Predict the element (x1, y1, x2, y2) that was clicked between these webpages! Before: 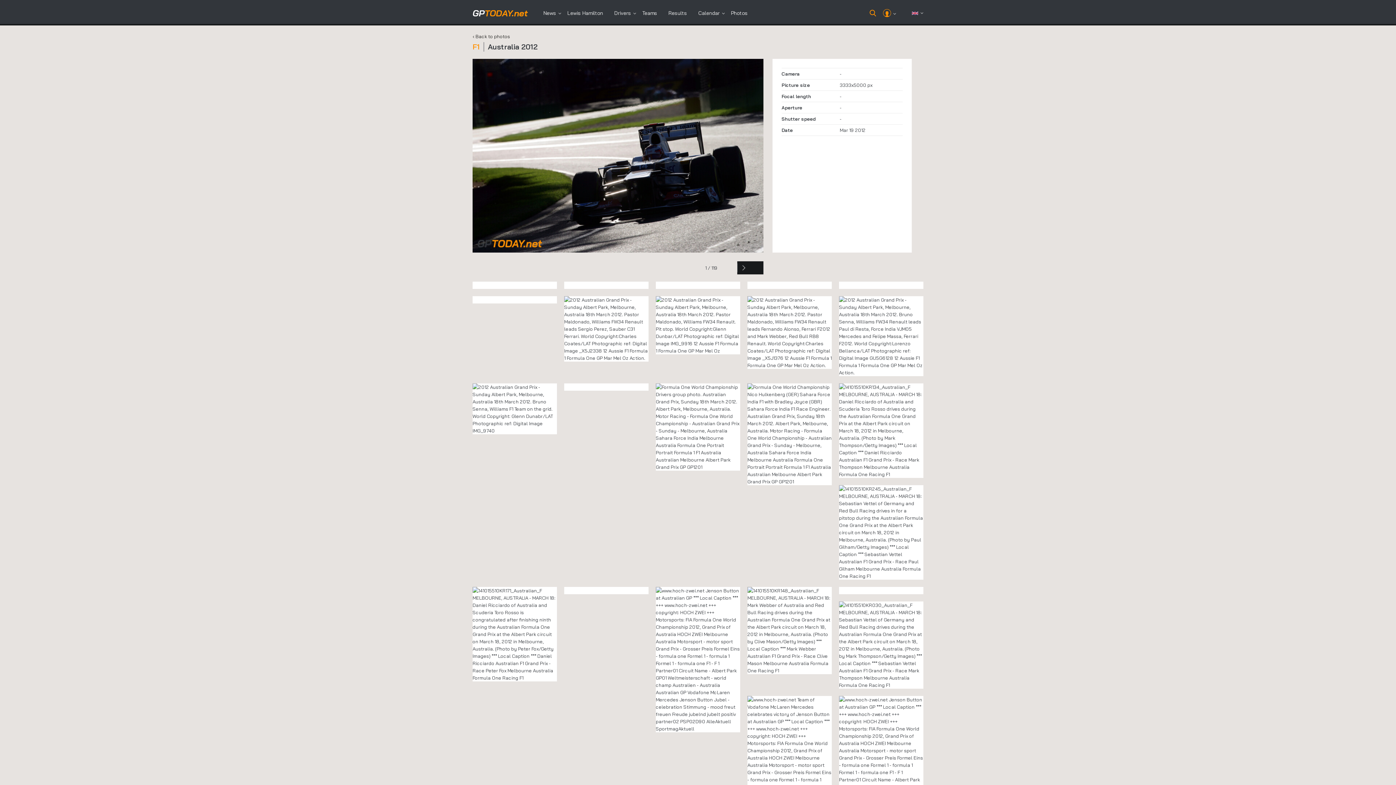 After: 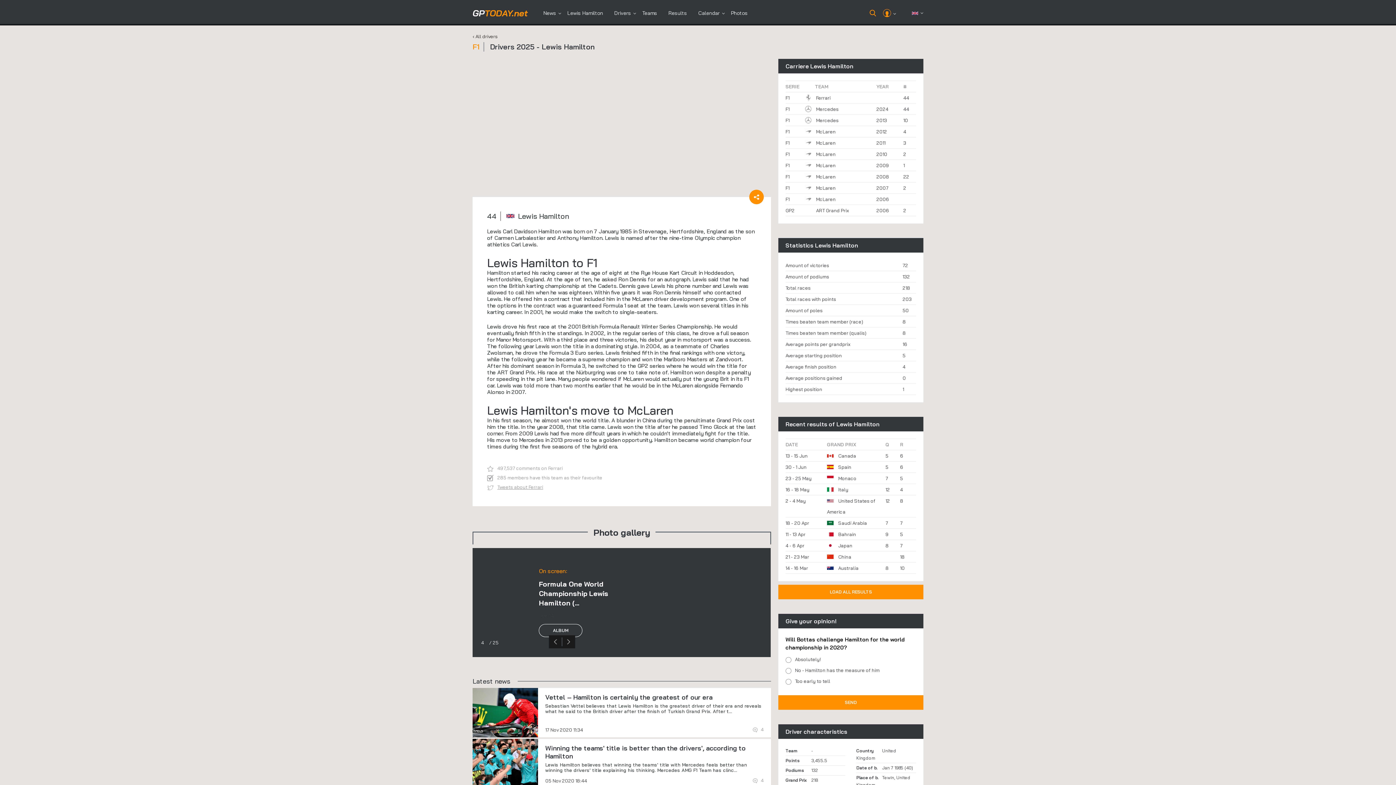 Action: bbox: (562, 8, 608, 18) label: Lewis Hamilton